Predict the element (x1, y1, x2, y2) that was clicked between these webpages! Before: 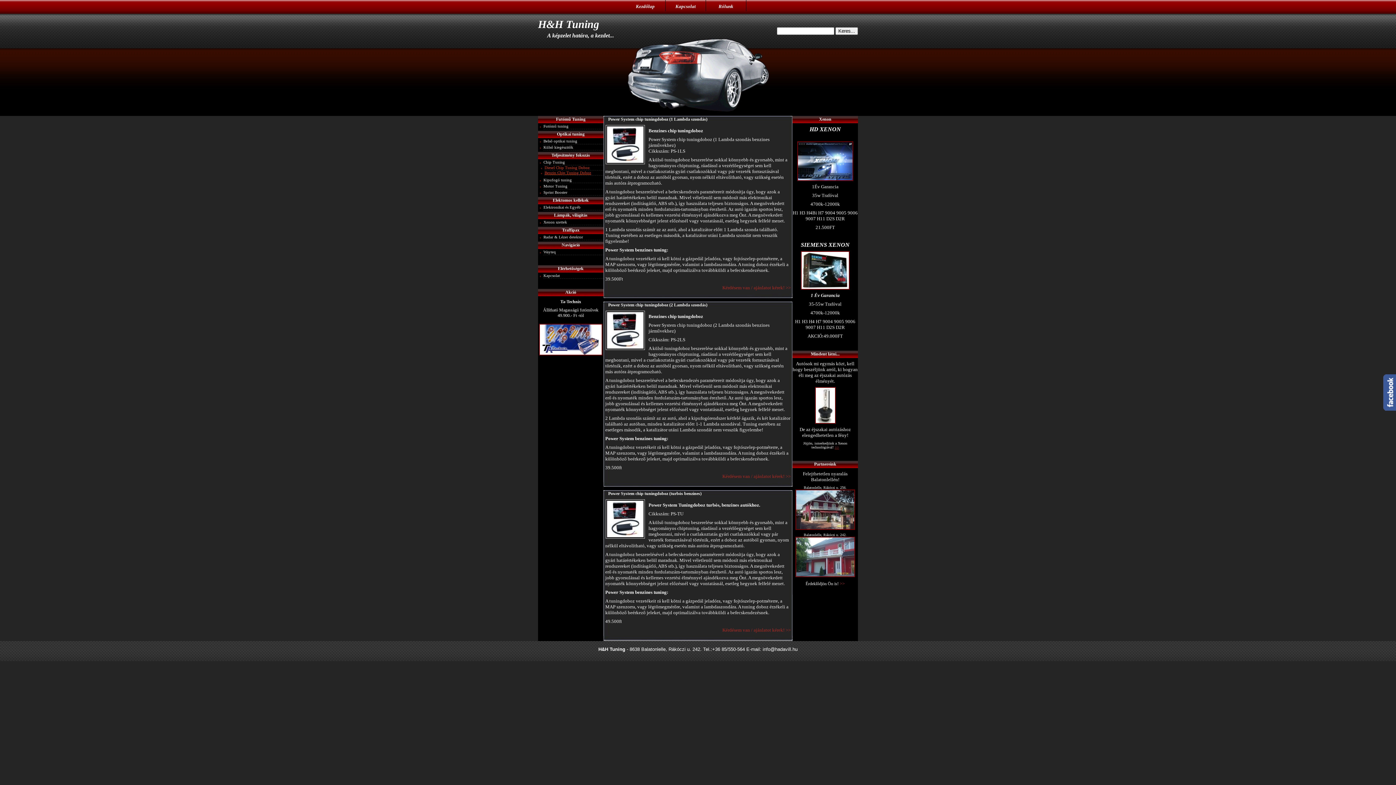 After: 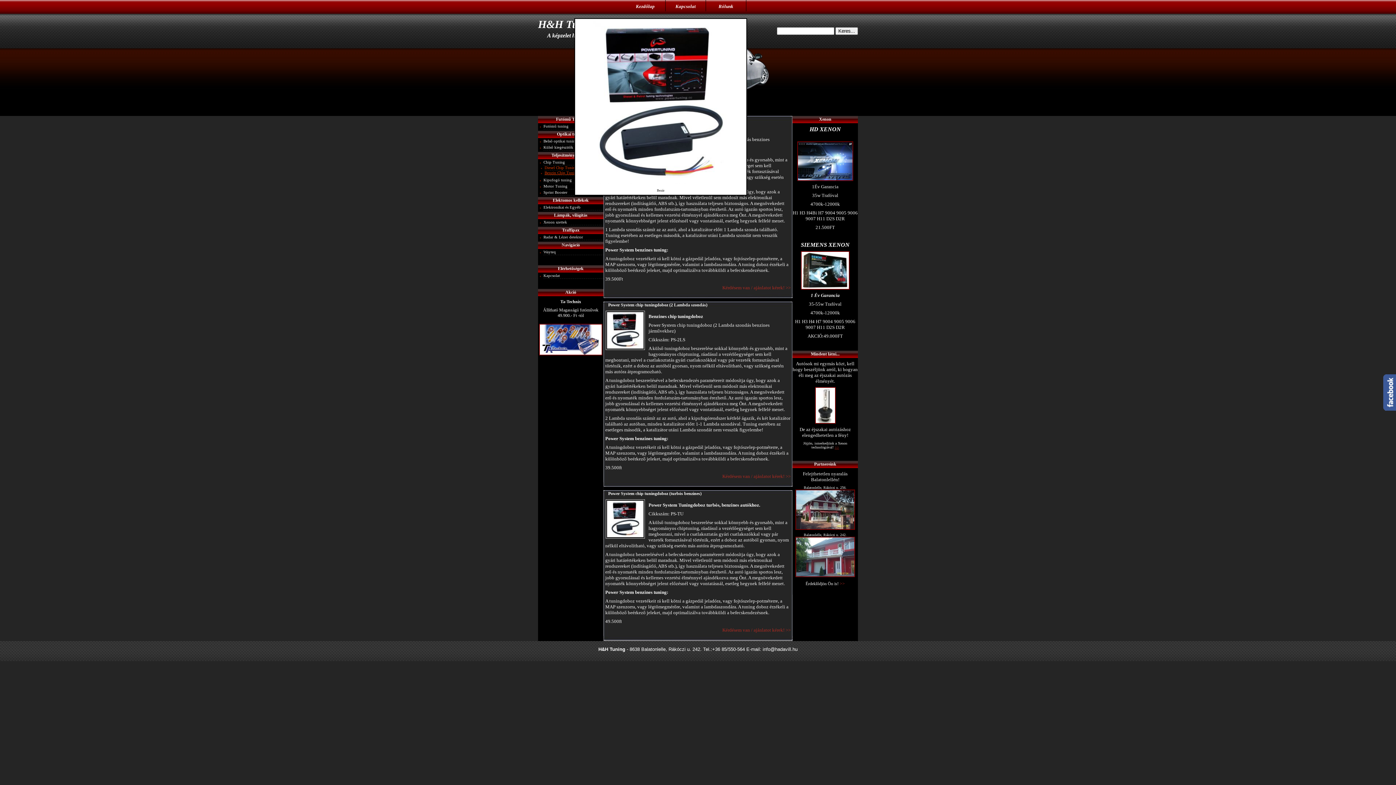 Action: bbox: (607, 344, 643, 349)